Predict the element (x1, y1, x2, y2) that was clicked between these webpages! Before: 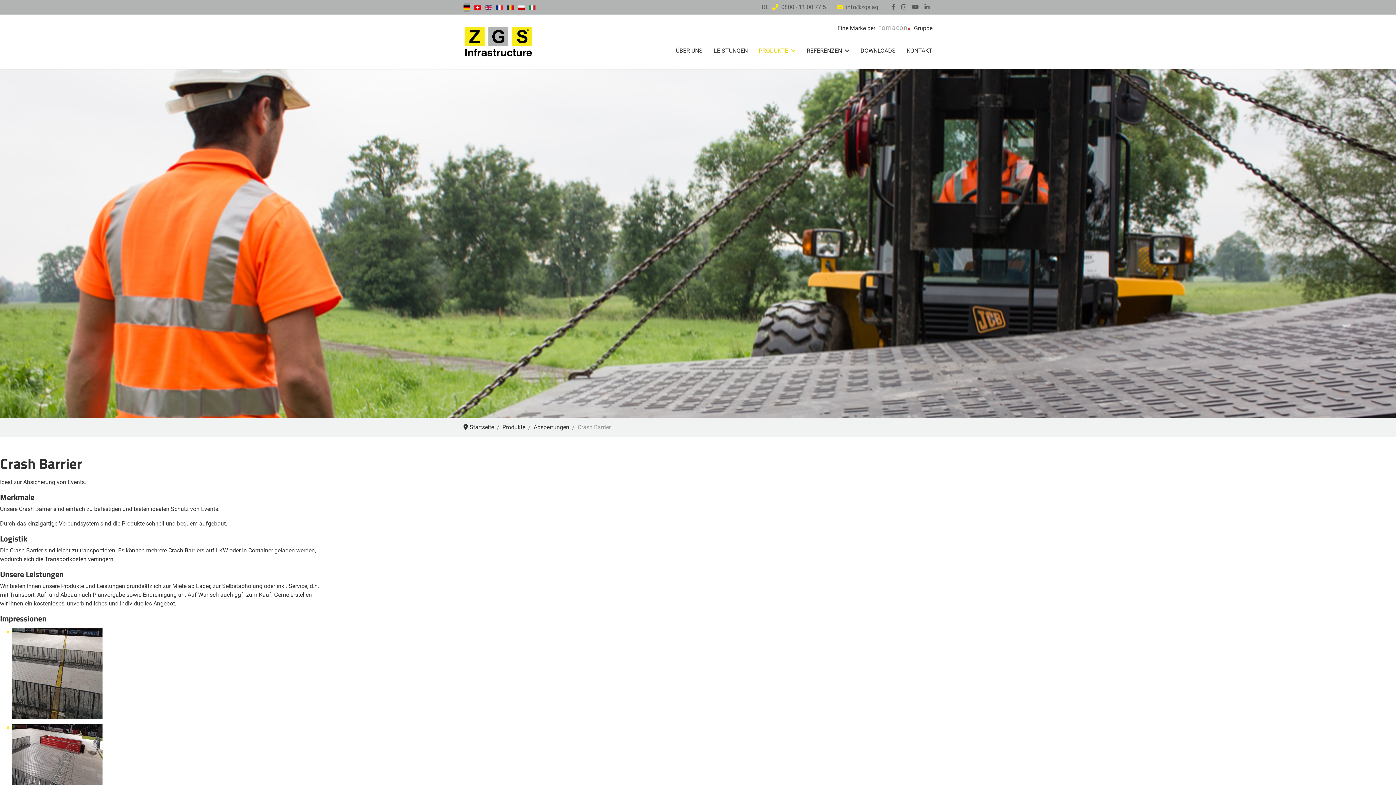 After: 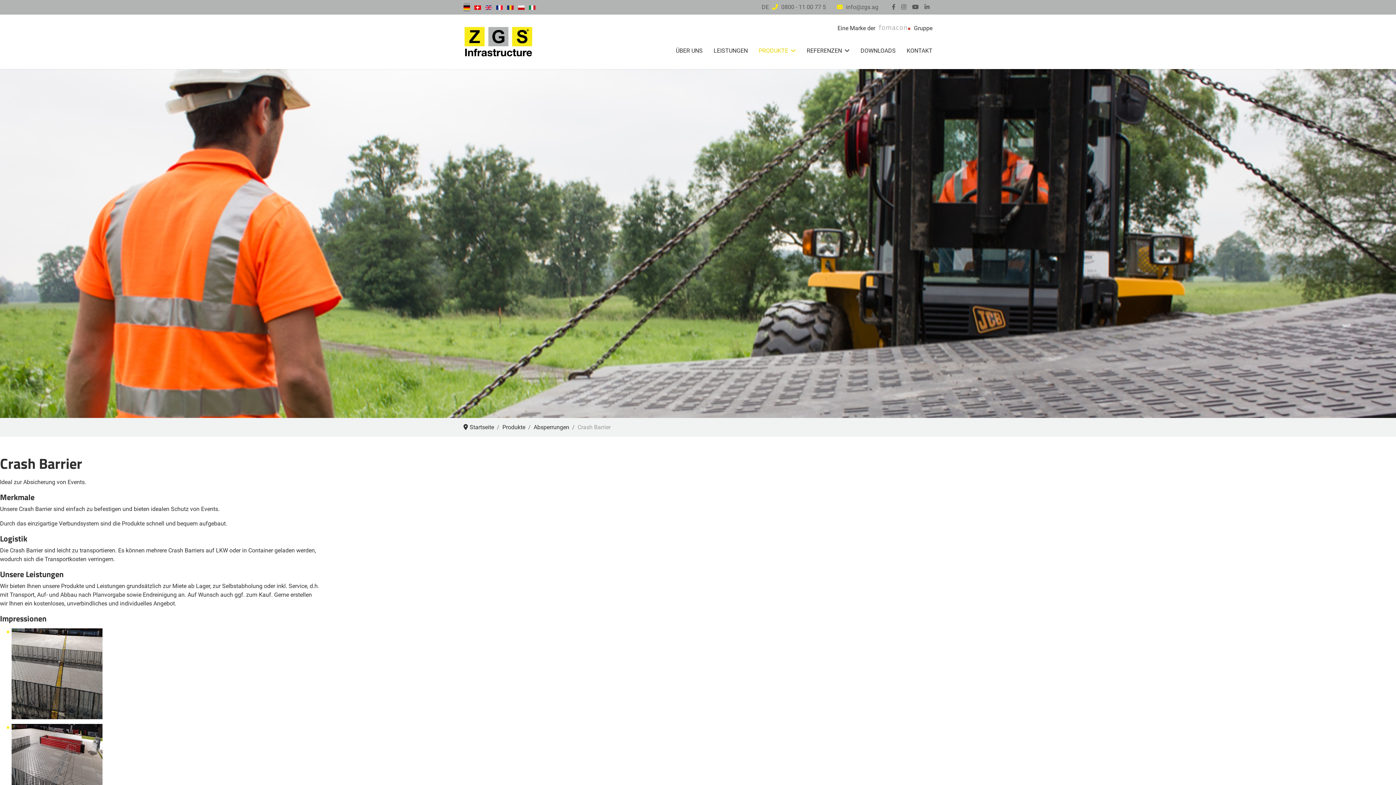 Action: bbox: (875, 24, 914, 30)